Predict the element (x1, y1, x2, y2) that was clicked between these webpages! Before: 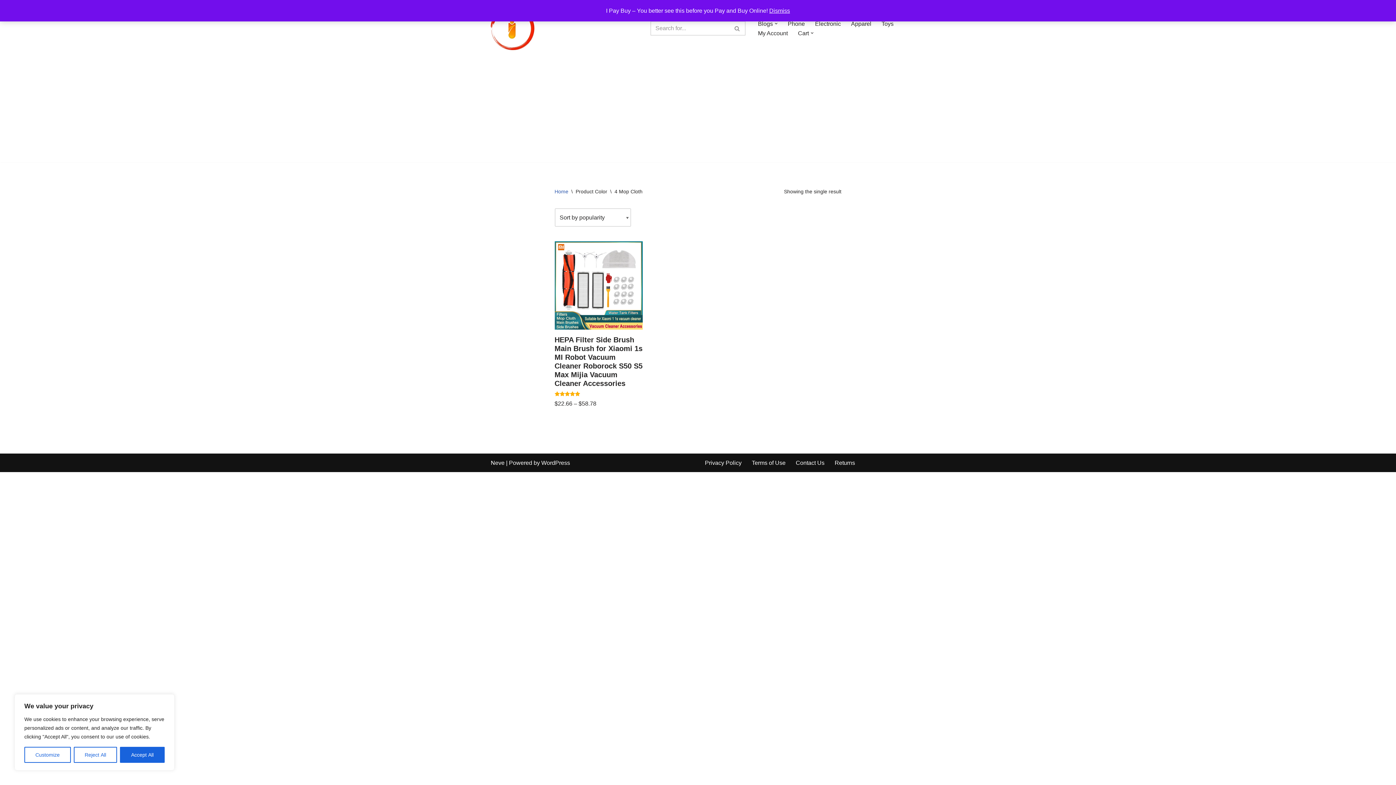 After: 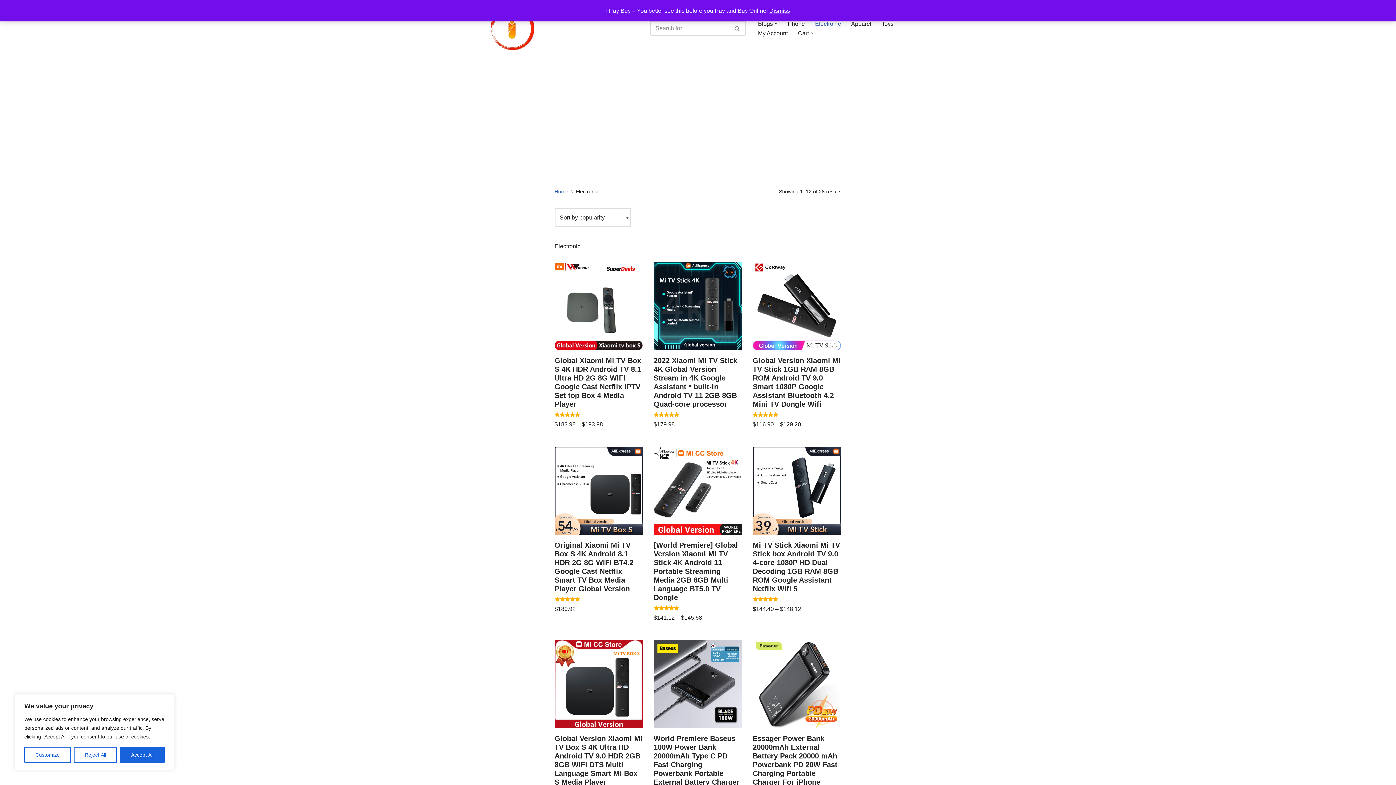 Action: label: Electronic bbox: (815, 18, 841, 28)